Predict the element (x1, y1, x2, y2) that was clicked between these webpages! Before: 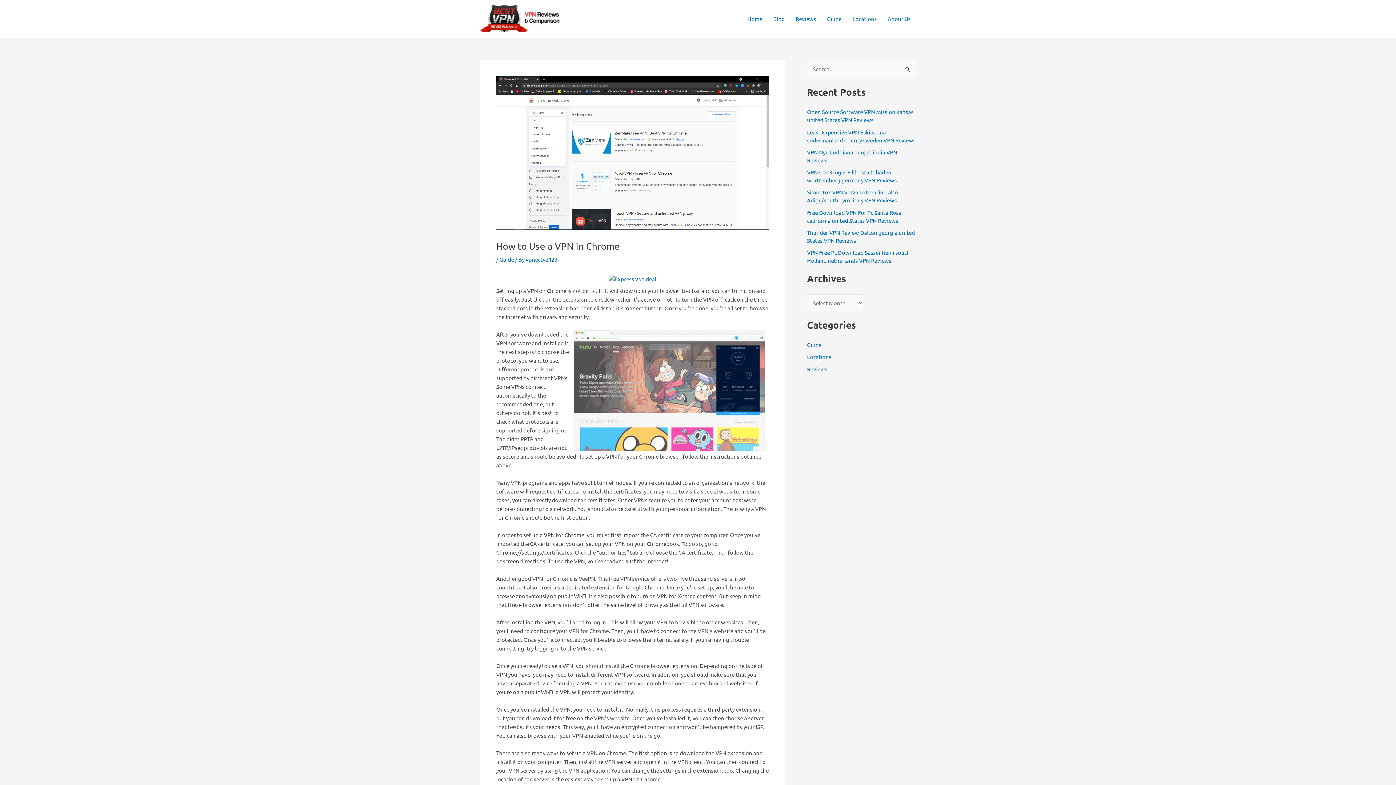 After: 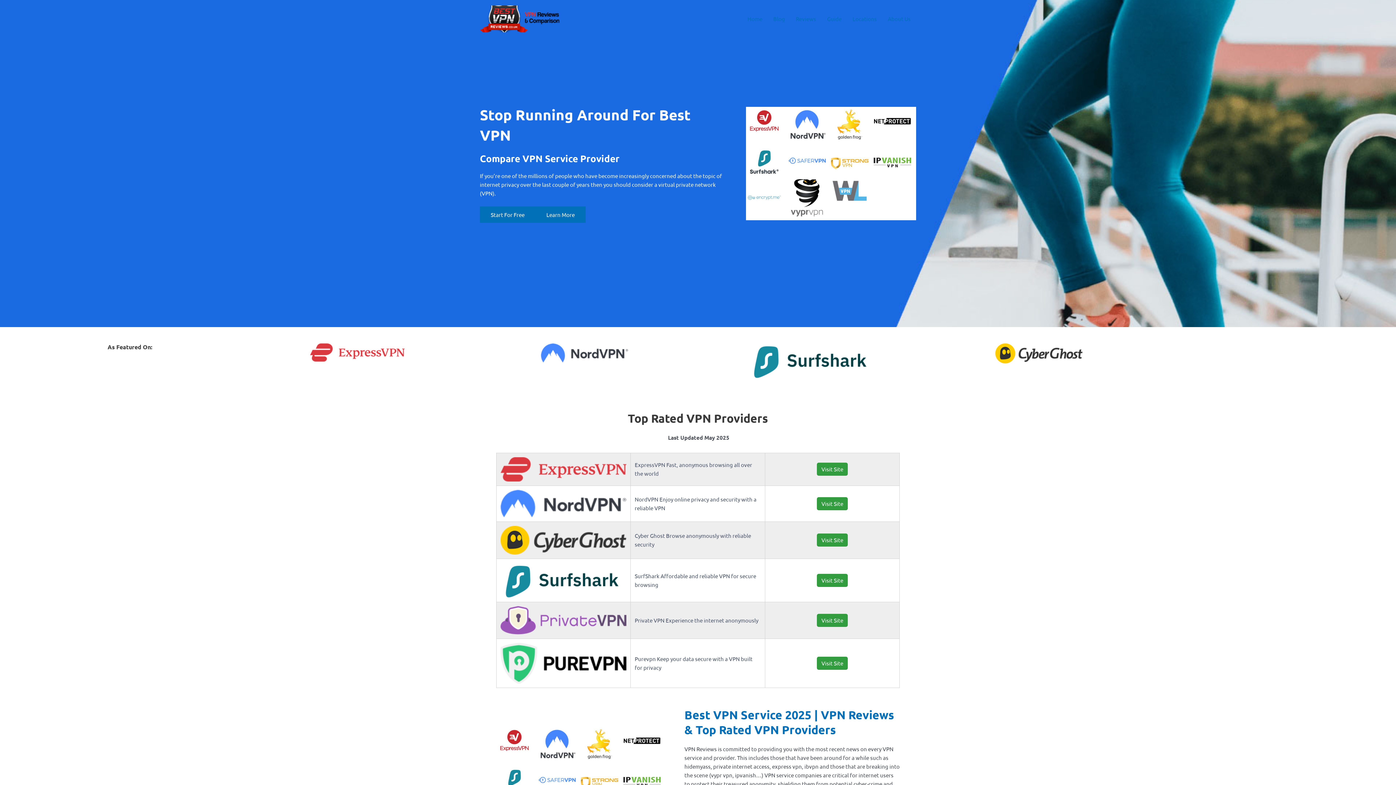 Action: bbox: (480, 14, 560, 21)